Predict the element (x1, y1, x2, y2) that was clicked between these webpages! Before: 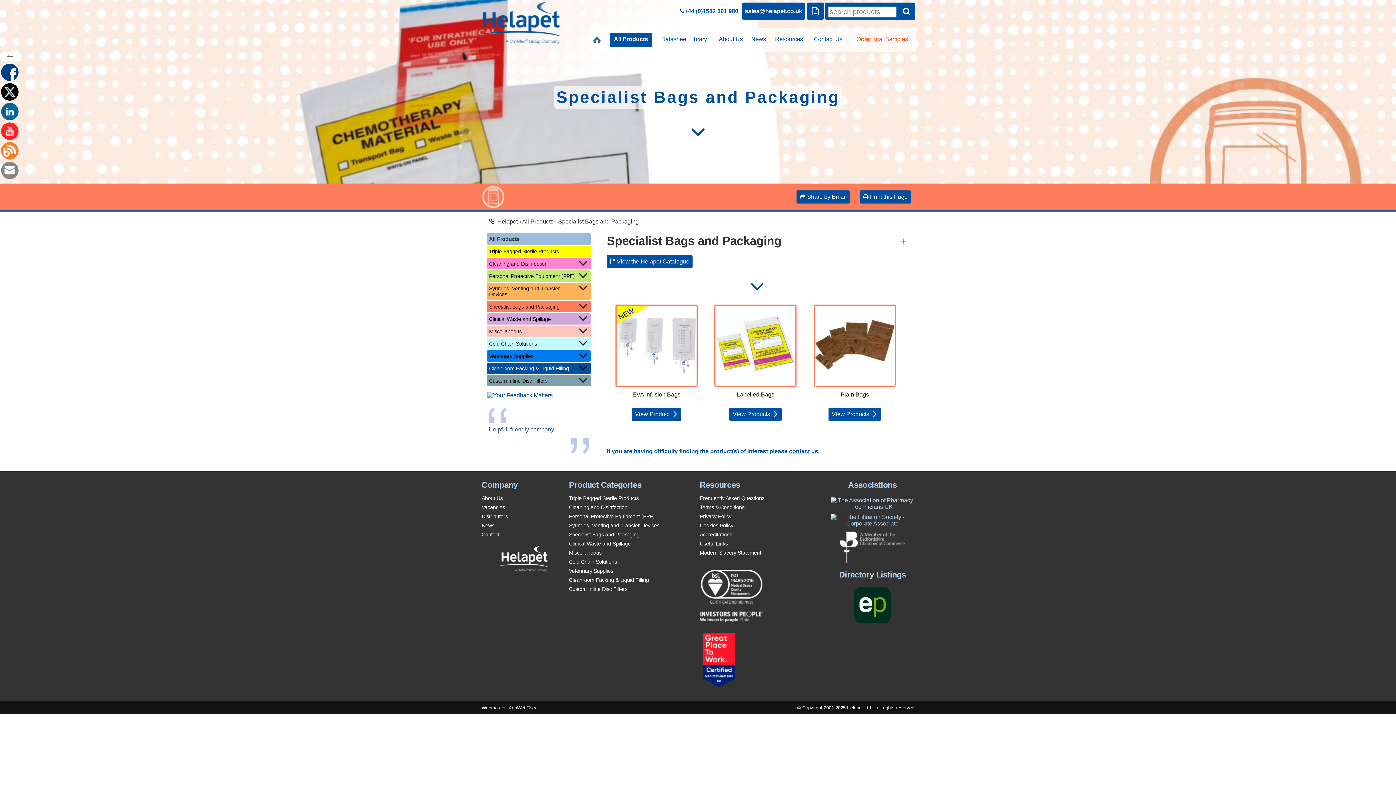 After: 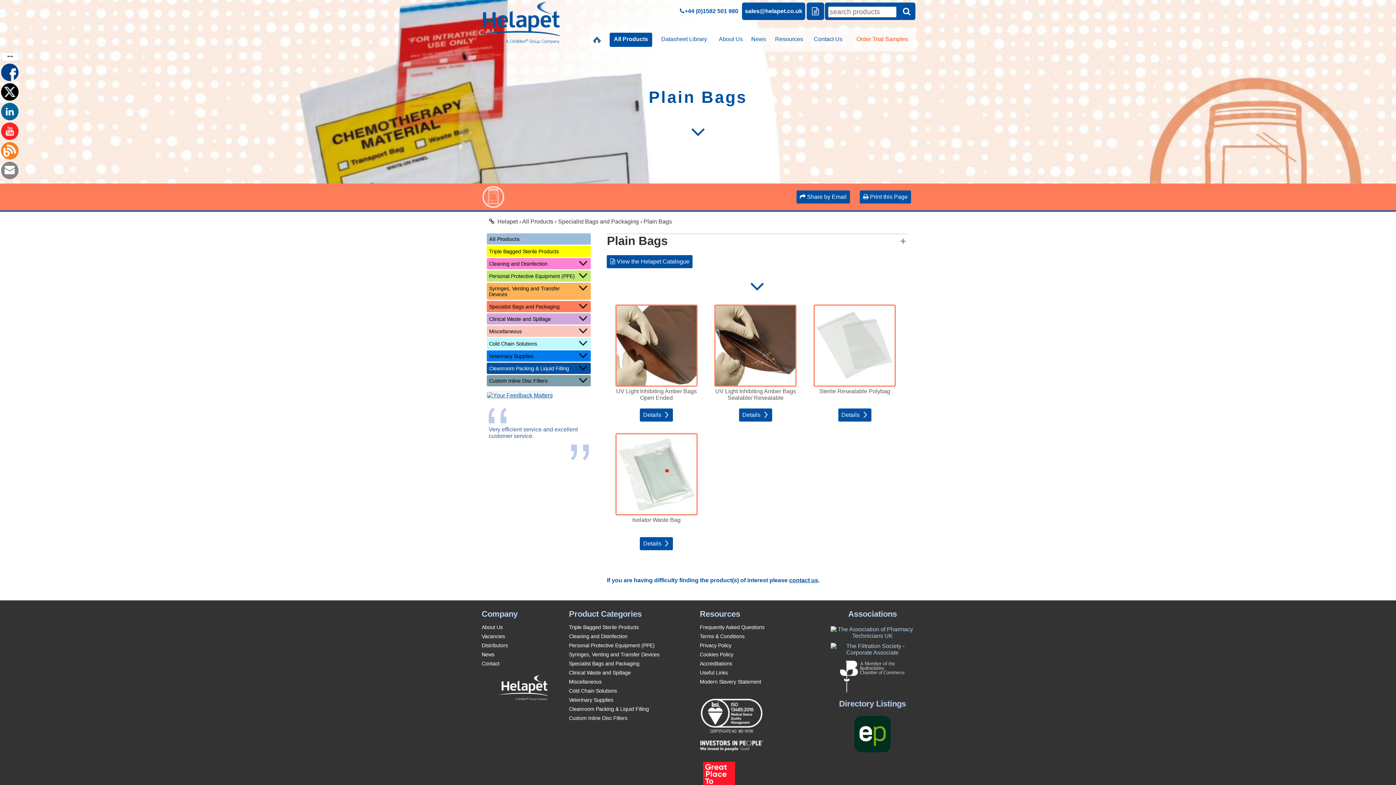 Action: label: View Products bbox: (828, 407, 881, 421)